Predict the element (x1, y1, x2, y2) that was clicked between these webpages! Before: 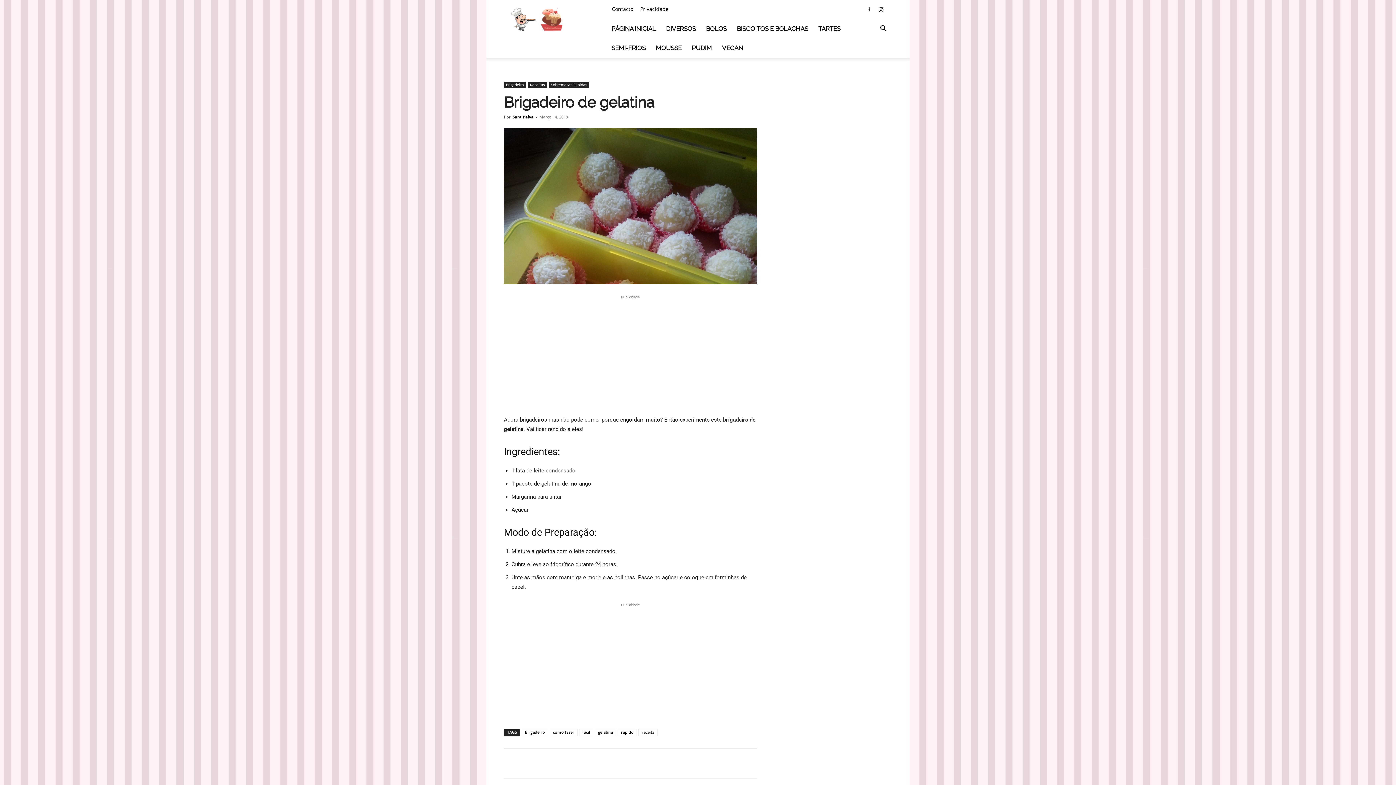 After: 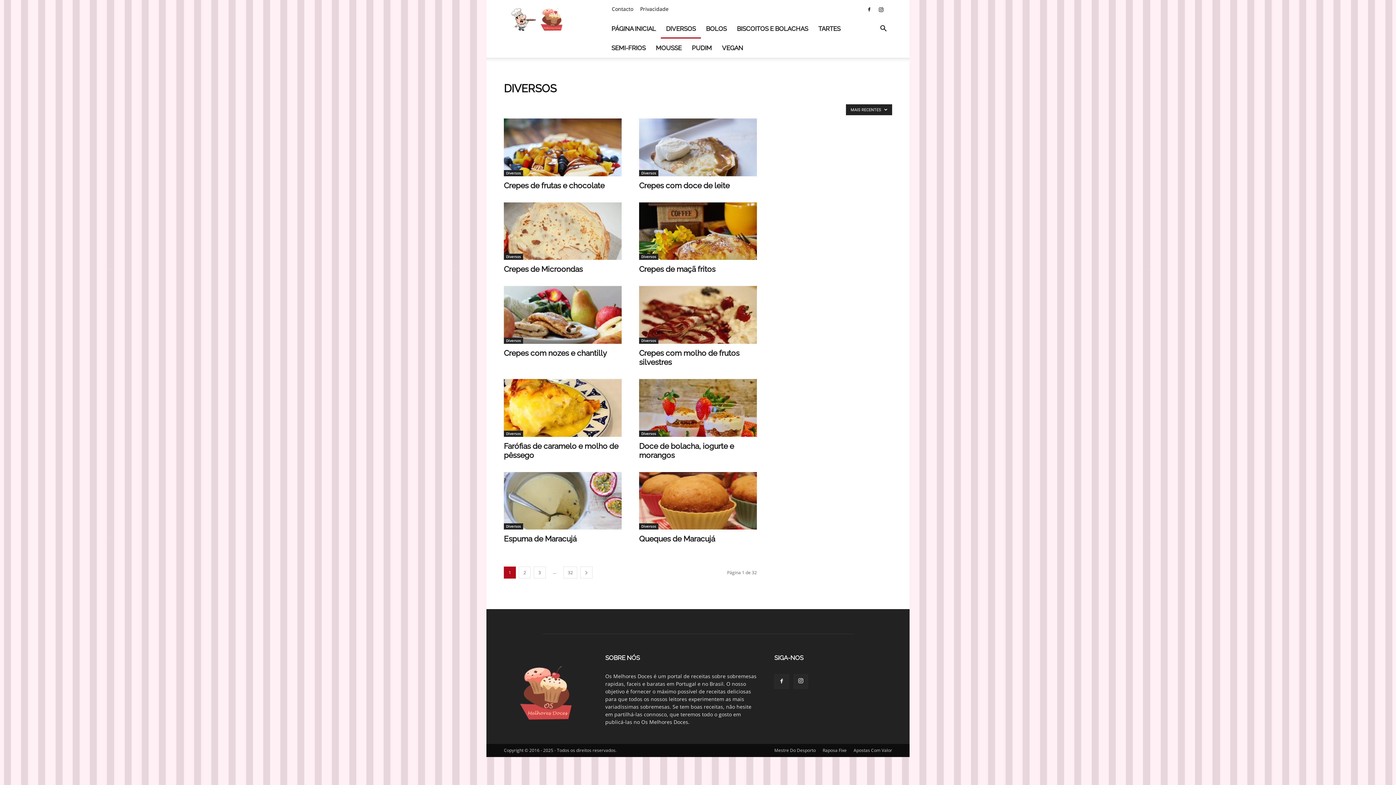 Action: bbox: (661, 19, 701, 38) label: DIVERSOS